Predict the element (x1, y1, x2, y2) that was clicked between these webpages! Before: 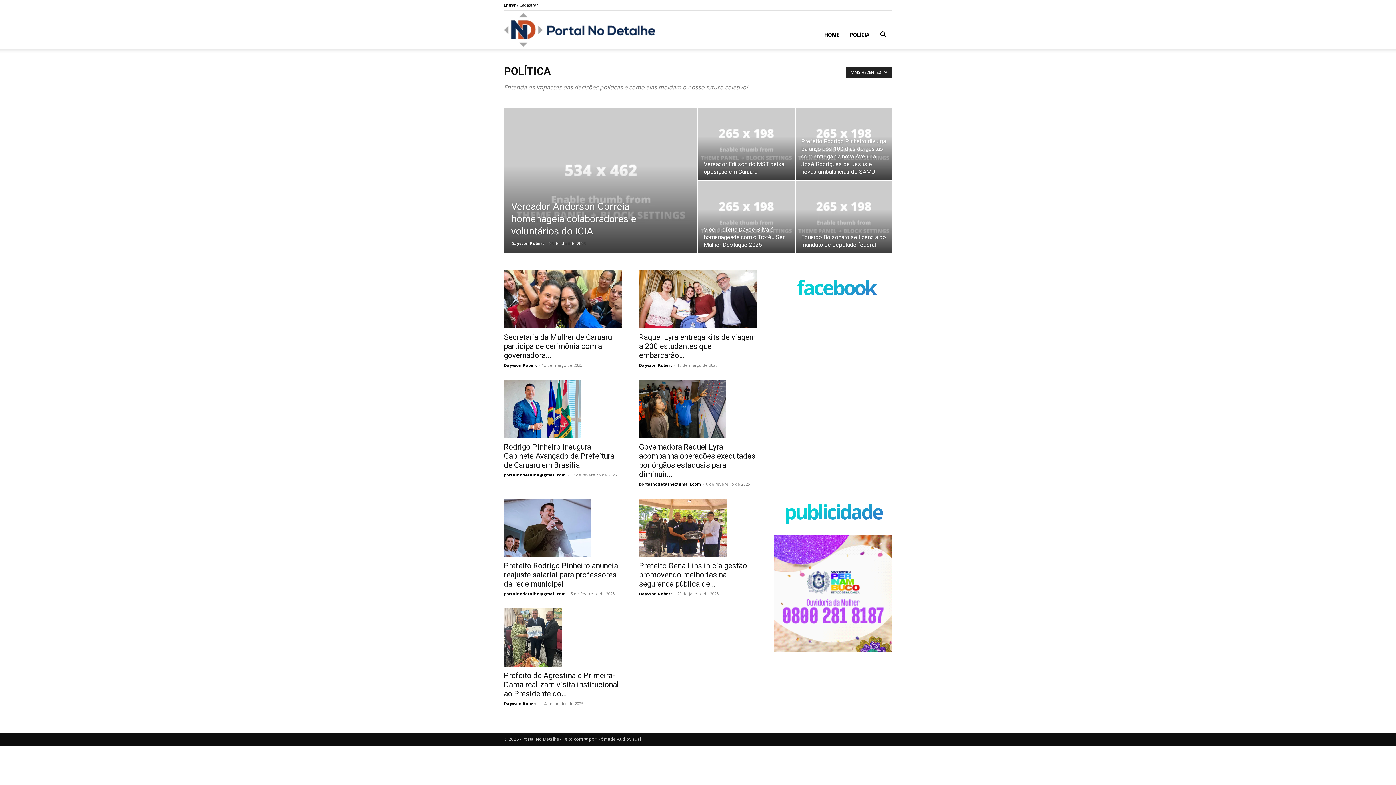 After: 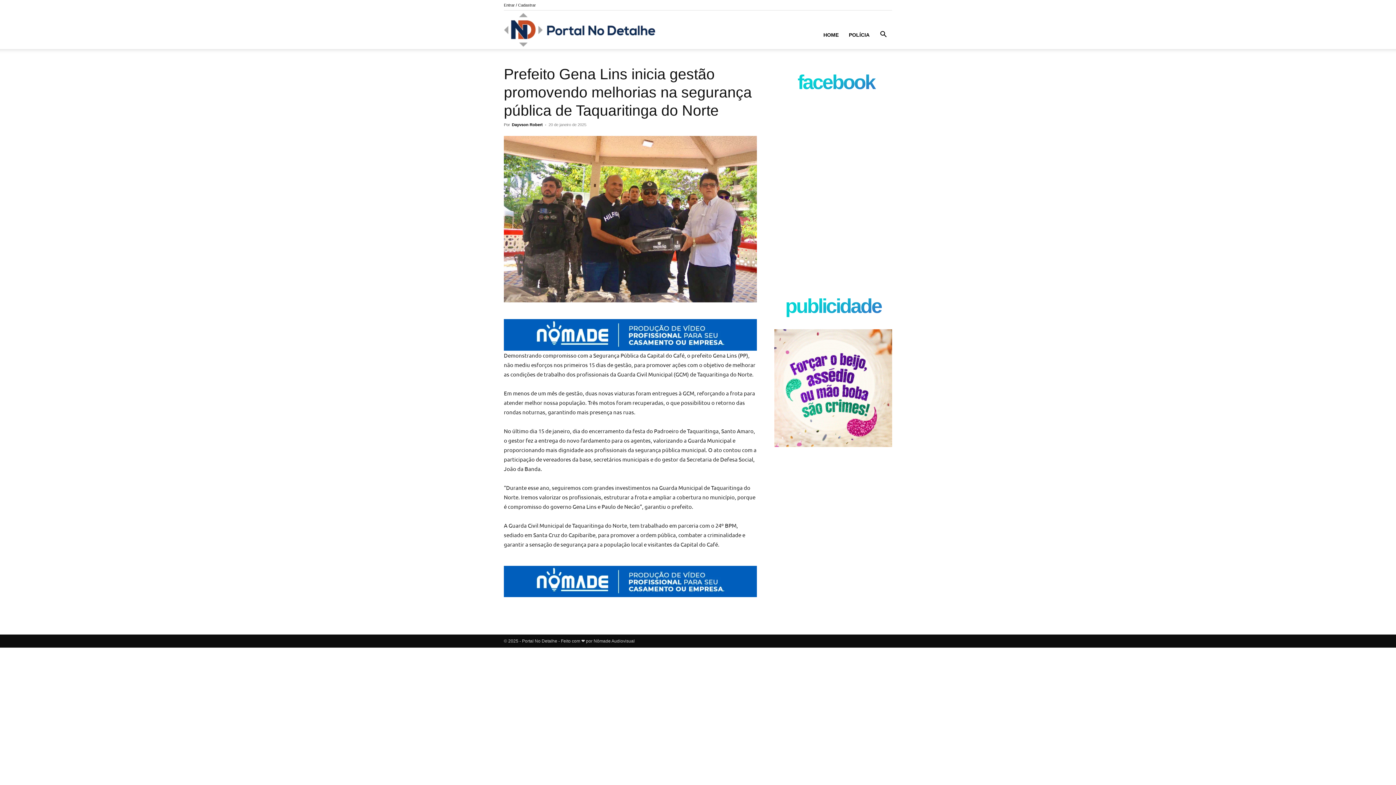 Action: bbox: (639, 546, 747, 573) label: Prefeito Gena Lins inicia gestão promovendo melhorias na segurança pública de...